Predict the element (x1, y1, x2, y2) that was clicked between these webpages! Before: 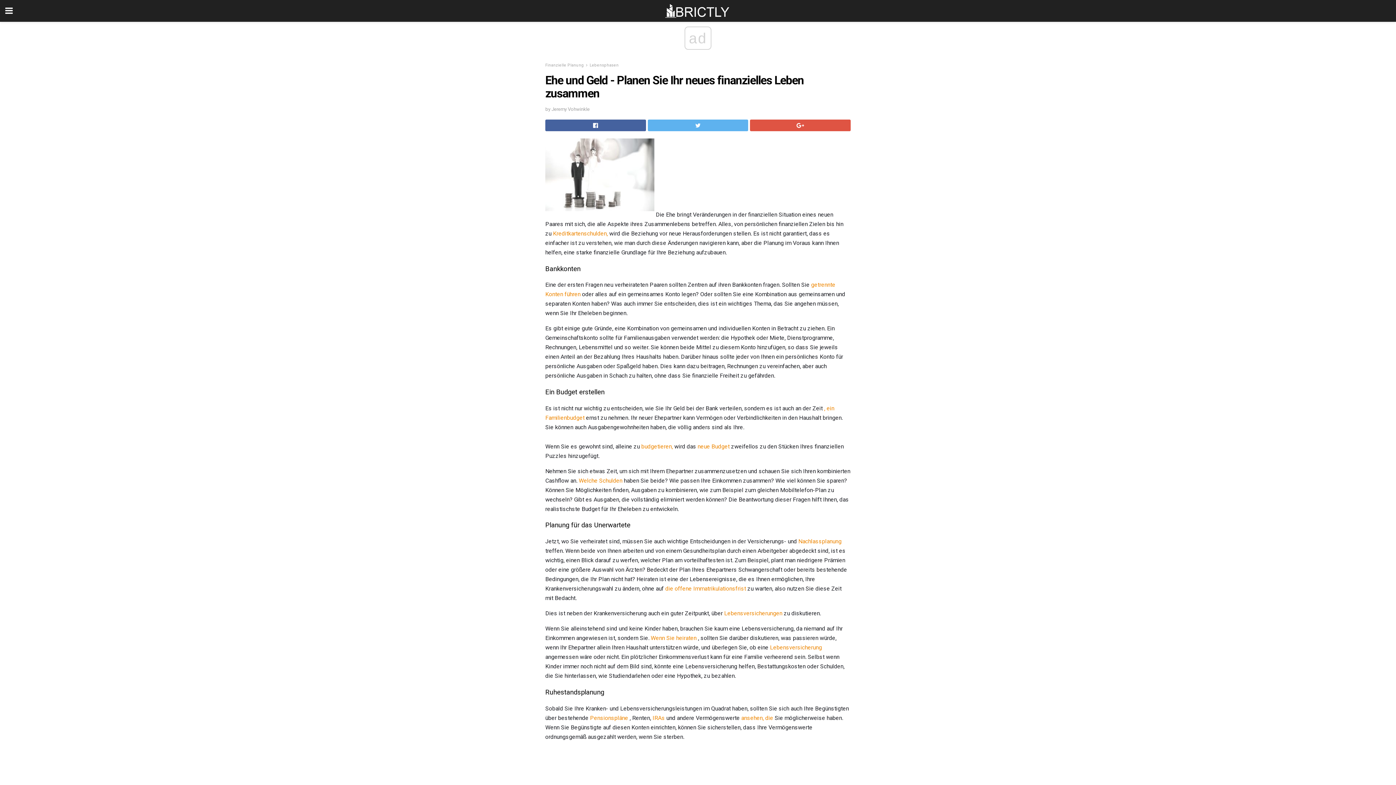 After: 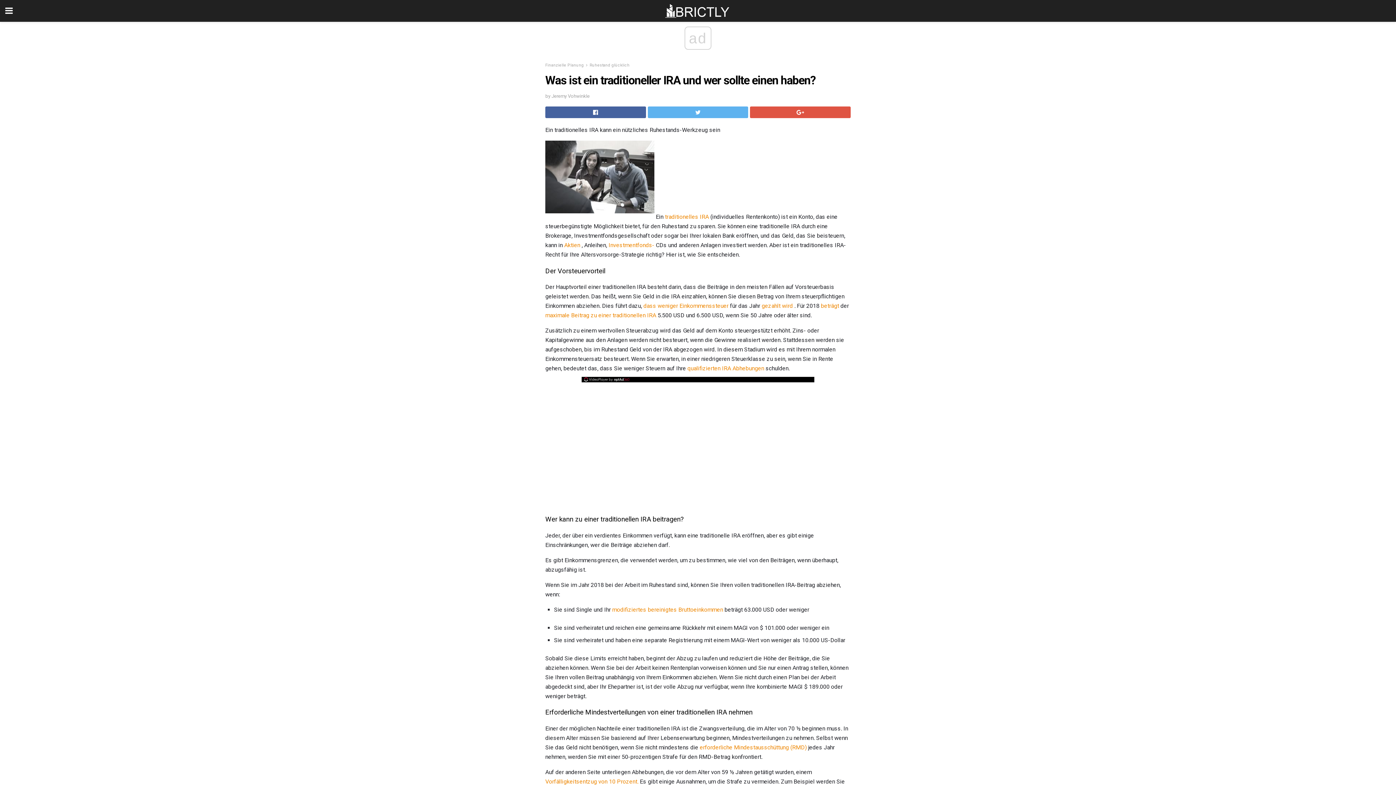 Action: bbox: (741, 714, 773, 721) label: ansehen, die